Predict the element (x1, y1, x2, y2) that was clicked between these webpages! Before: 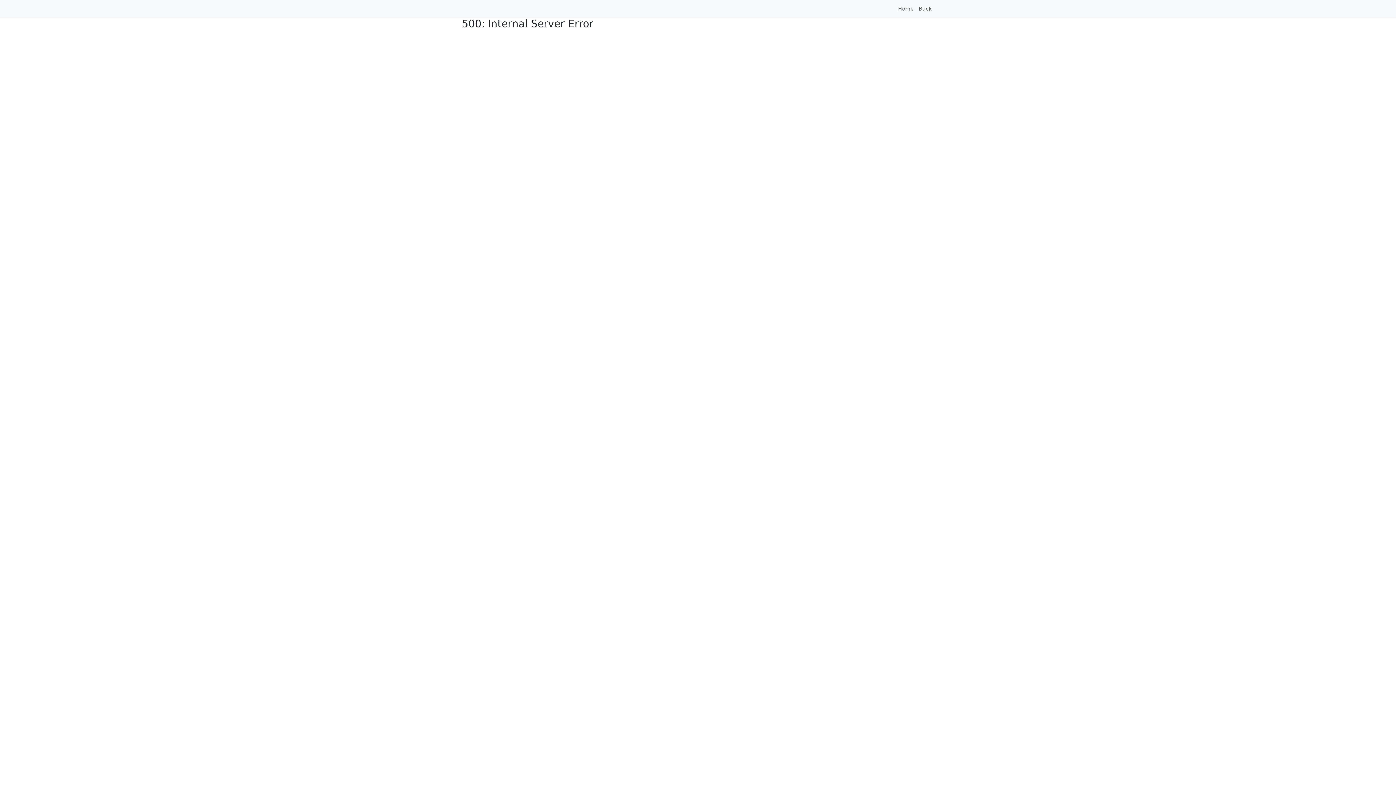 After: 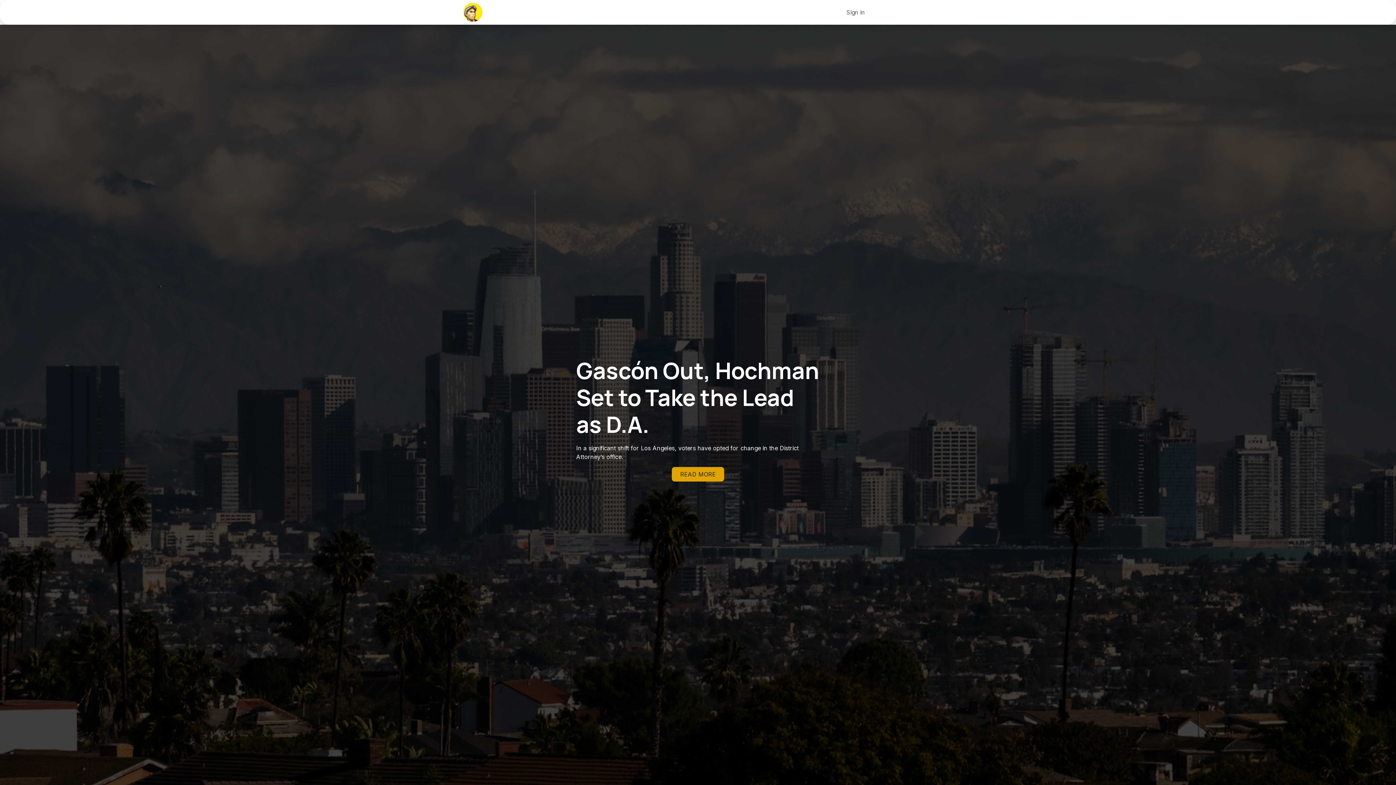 Action: bbox: (895, 2, 916, 15) label: Home